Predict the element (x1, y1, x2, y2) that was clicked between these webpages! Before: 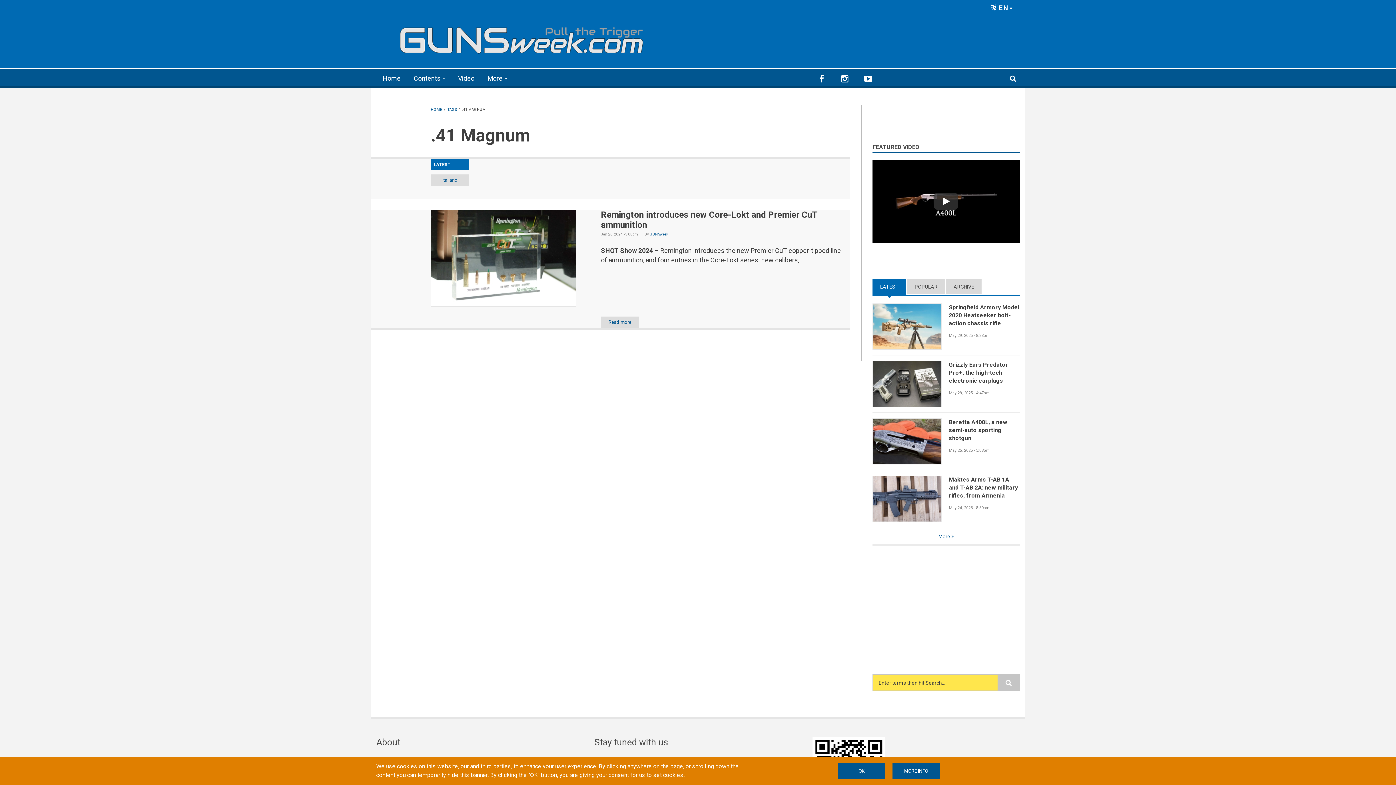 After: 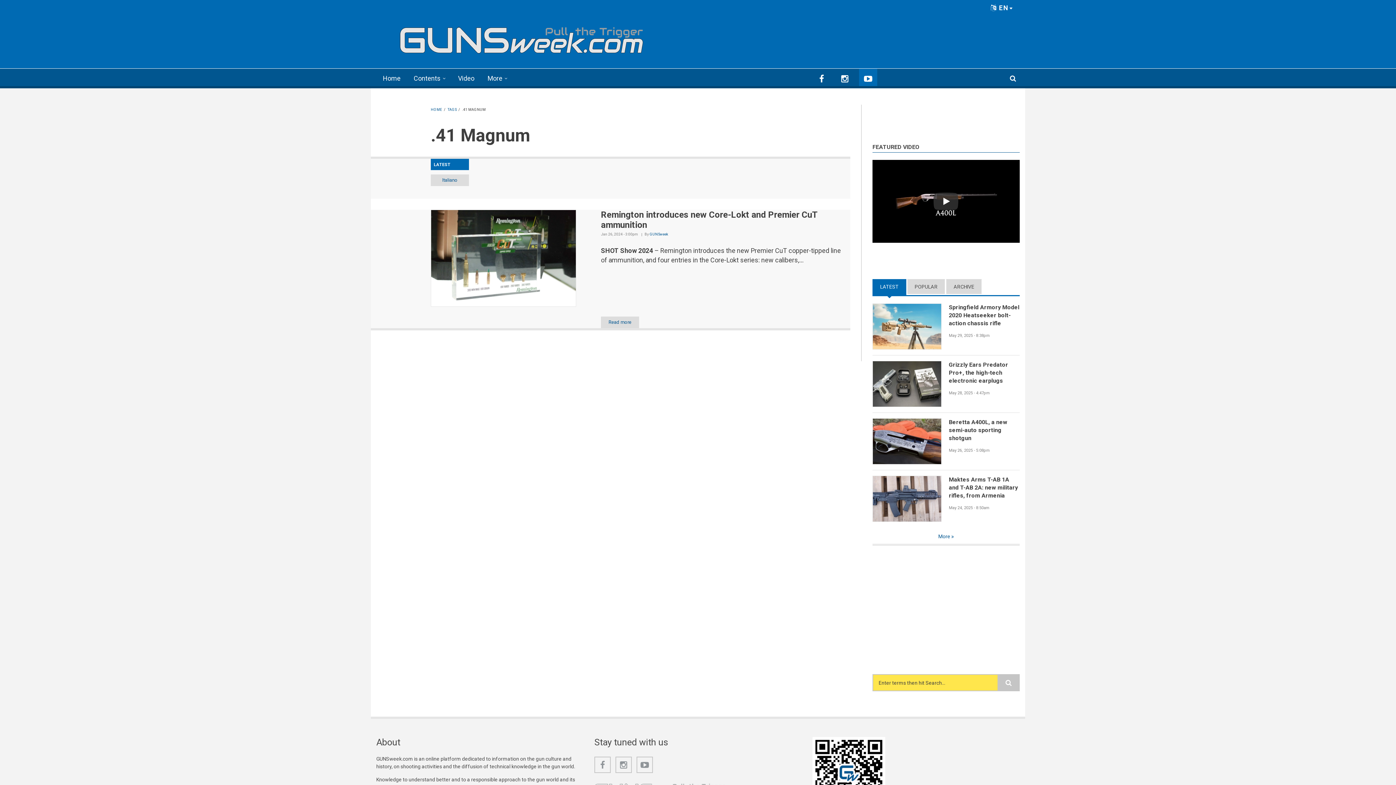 Action: bbox: (859, 68, 877, 86)